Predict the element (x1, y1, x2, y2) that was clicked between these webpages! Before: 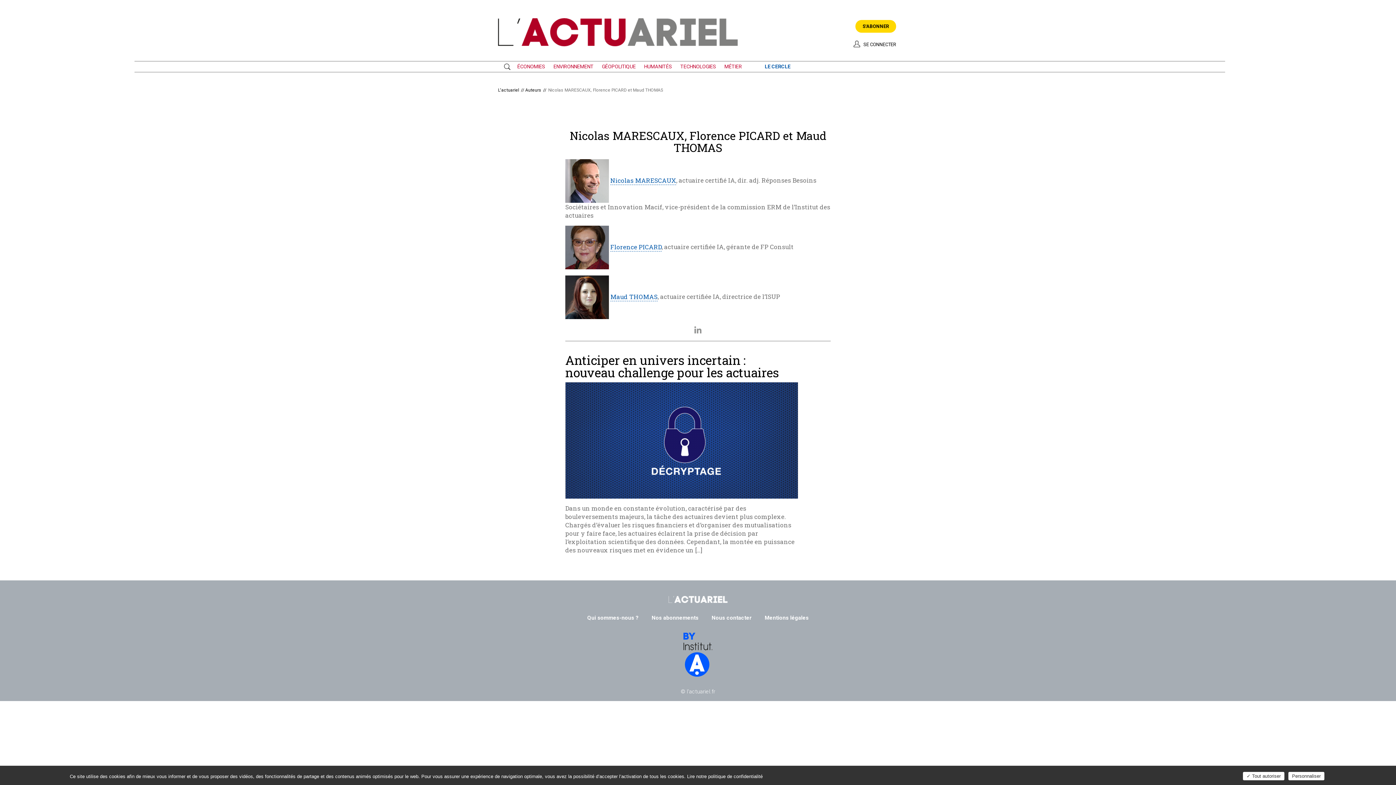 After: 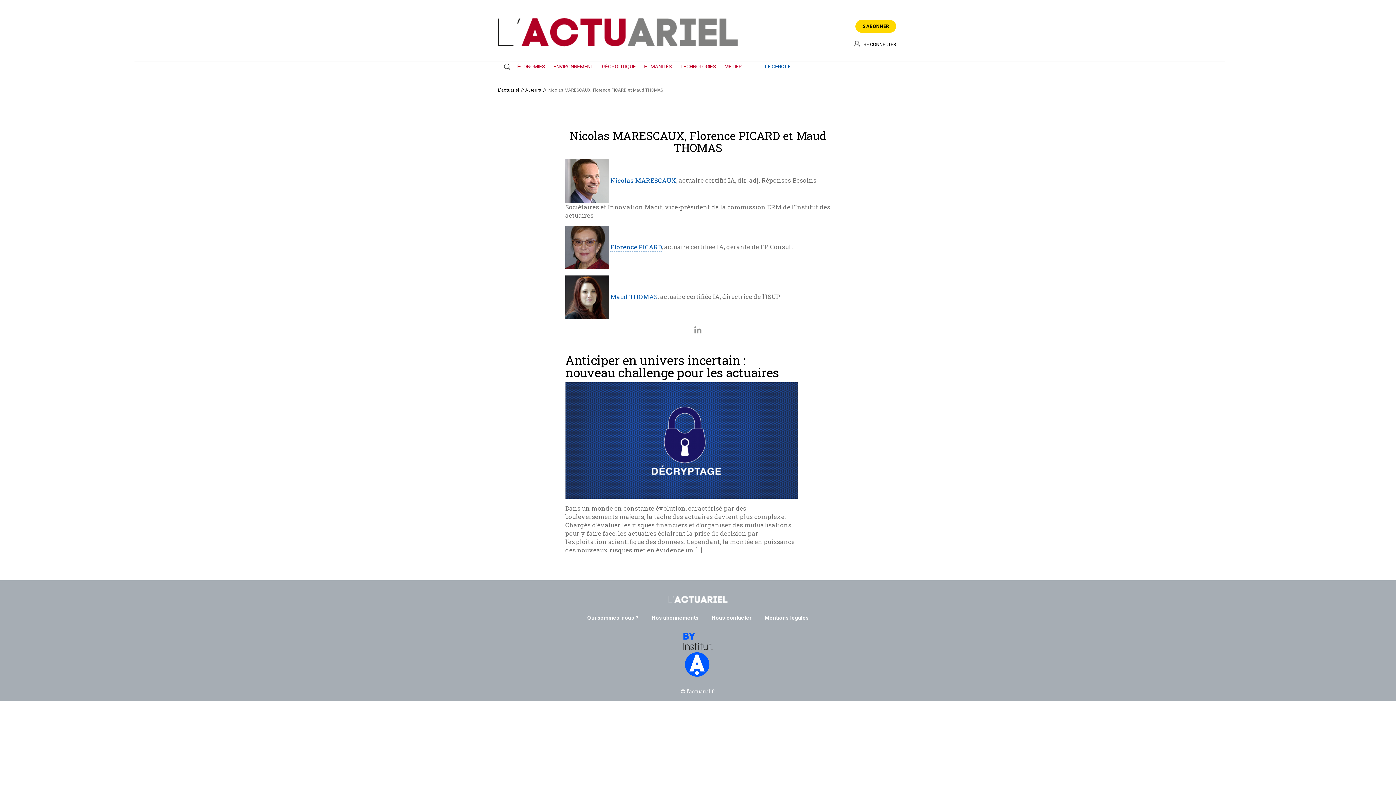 Action: label: ✓ Tout autoriser bbox: (1243, 772, 1284, 780)